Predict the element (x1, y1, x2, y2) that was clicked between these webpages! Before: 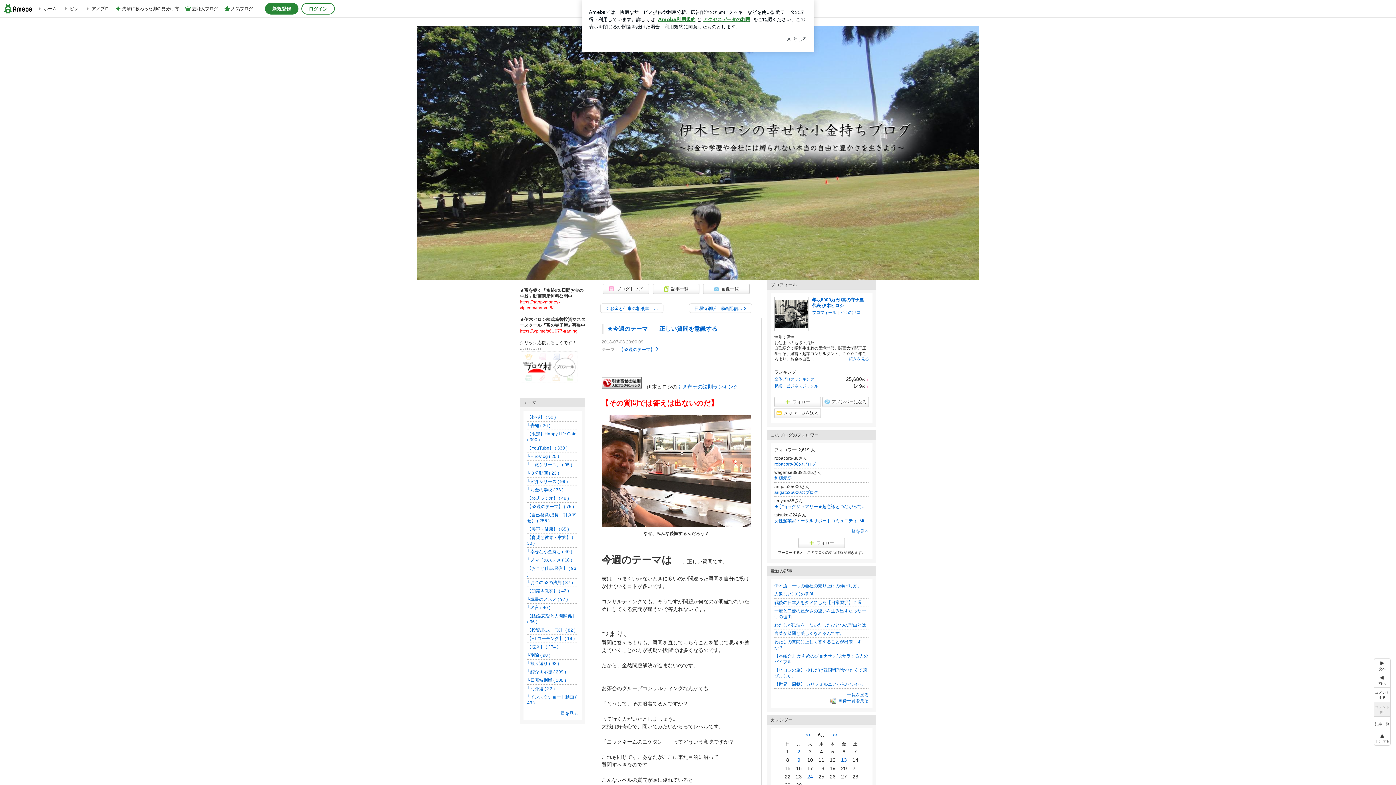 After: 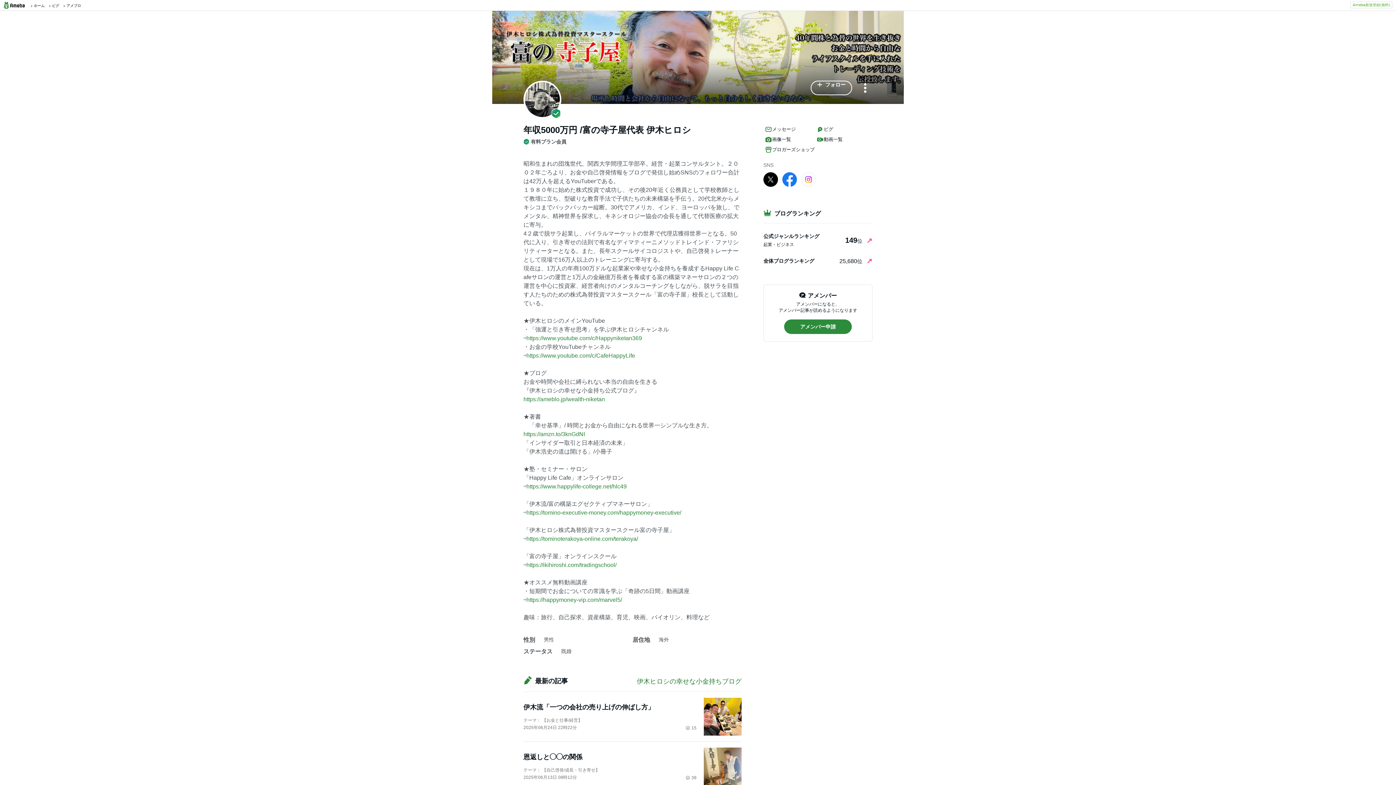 Action: bbox: (775, 297, 808, 330)